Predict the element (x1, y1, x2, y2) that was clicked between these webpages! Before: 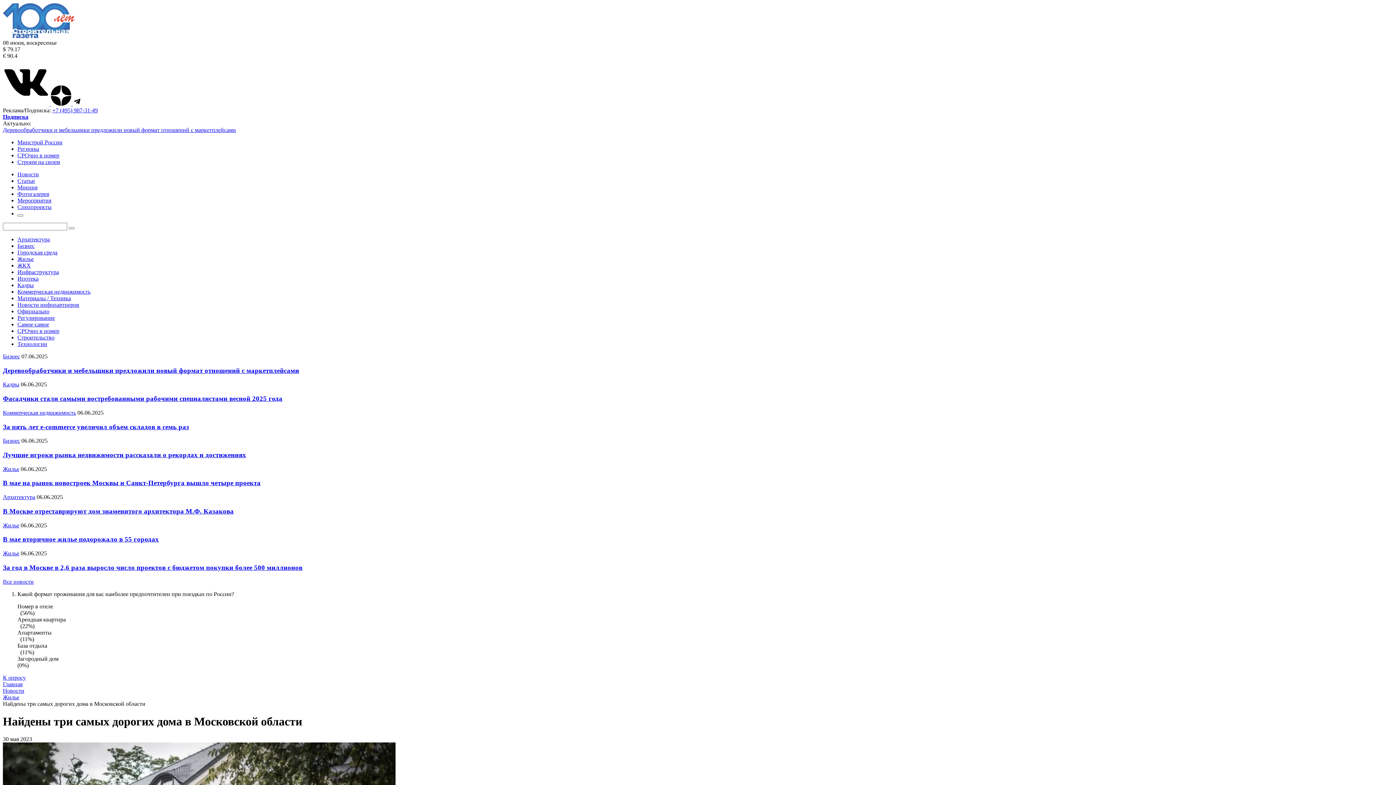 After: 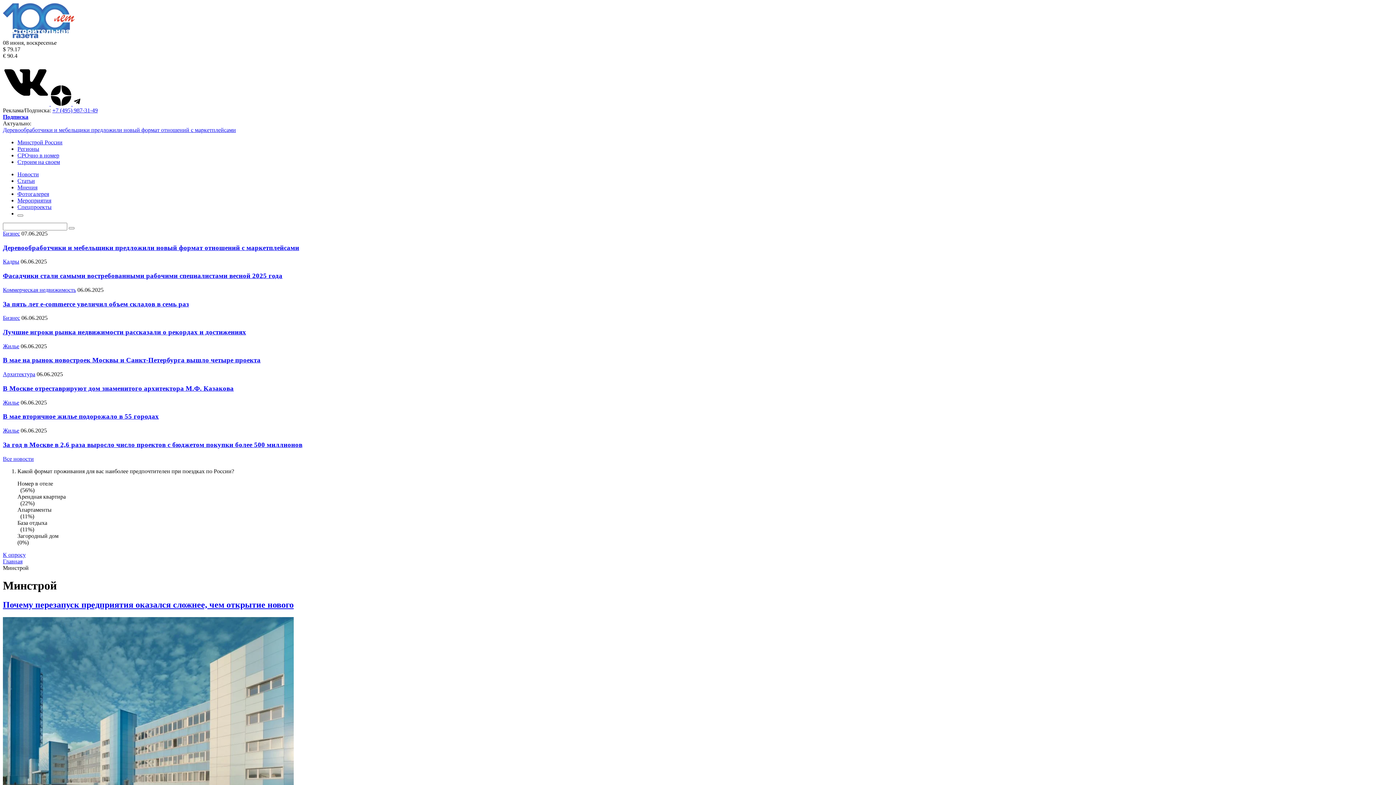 Action: label: Минстрой России bbox: (17, 139, 62, 145)